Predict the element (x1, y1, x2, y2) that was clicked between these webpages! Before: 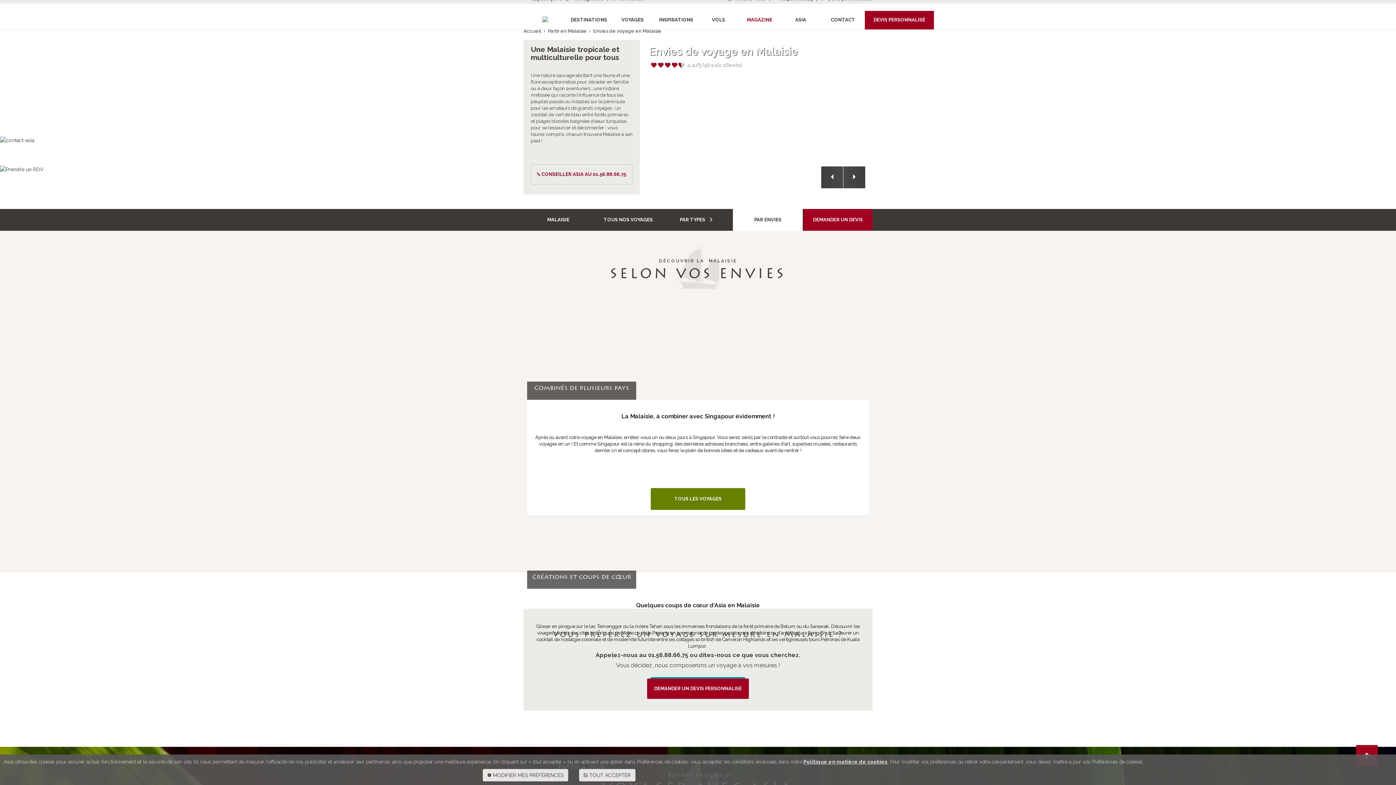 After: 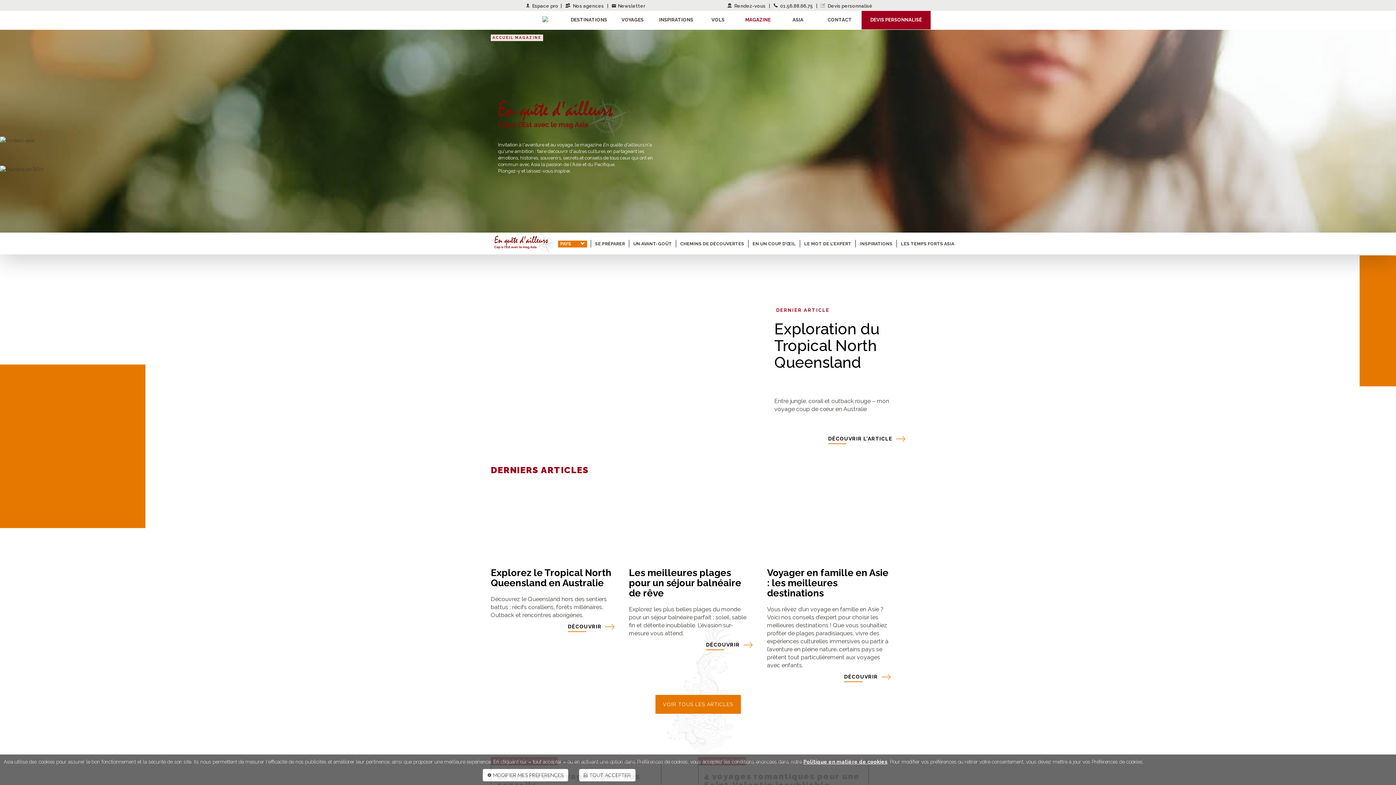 Action: label: MAGAZINE bbox: (739, 10, 780, 29)